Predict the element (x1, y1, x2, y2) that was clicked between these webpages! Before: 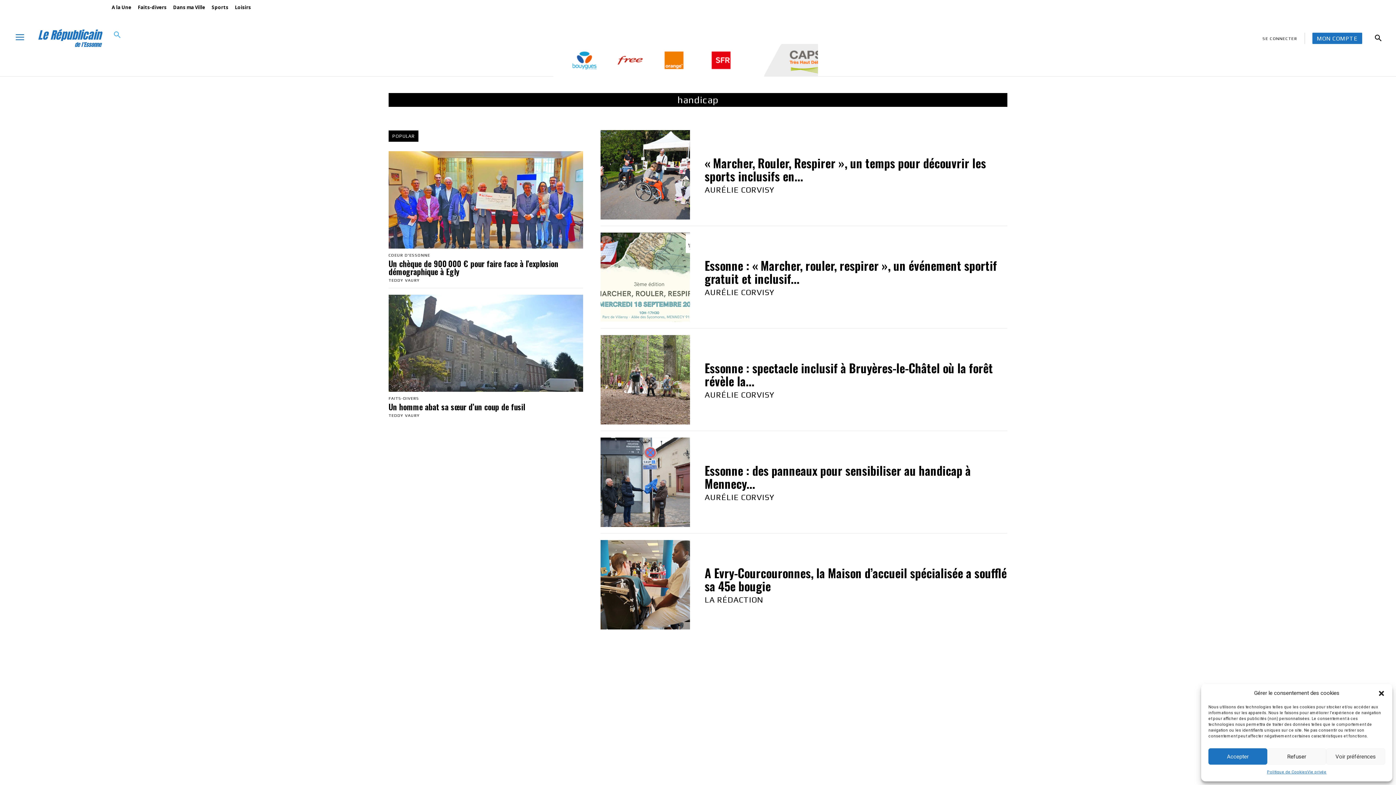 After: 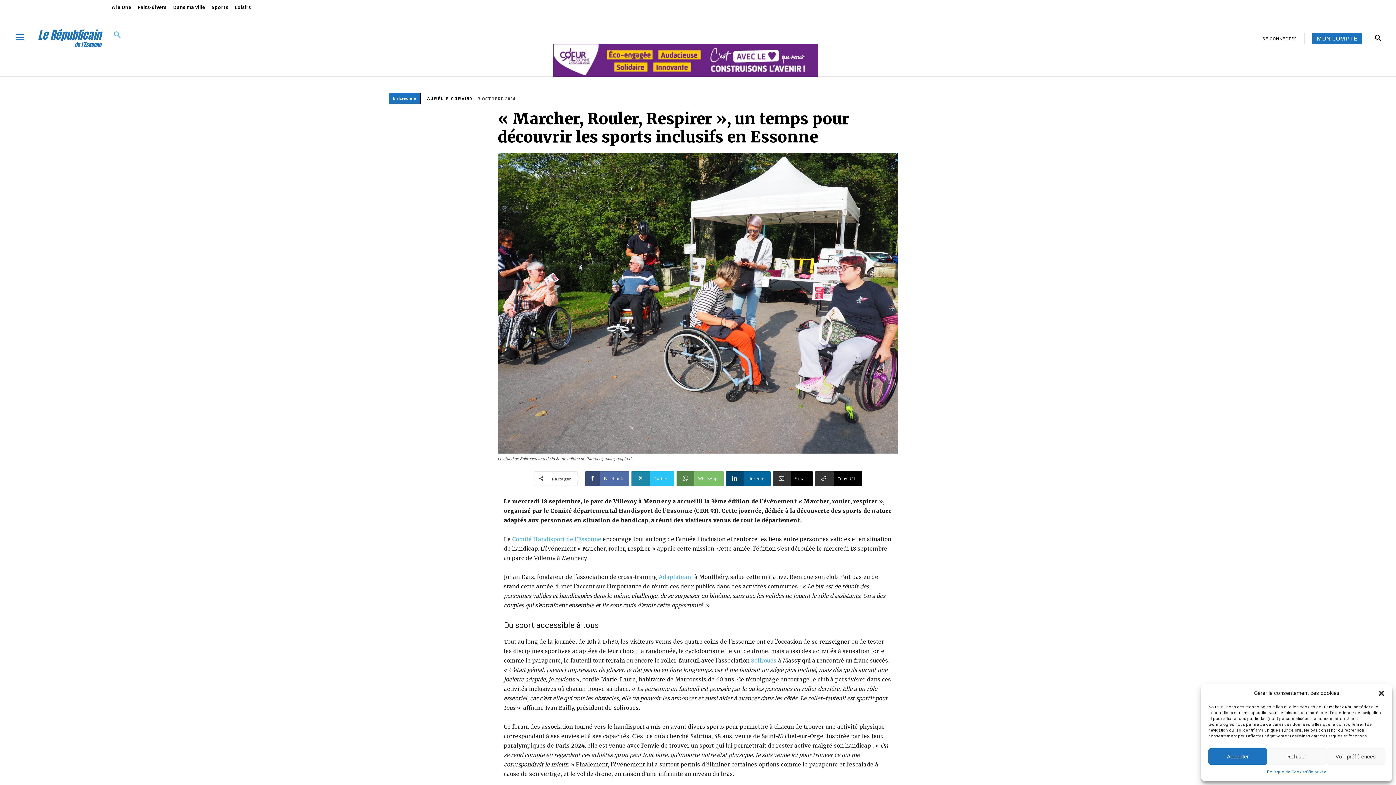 Action: bbox: (600, 130, 690, 219)